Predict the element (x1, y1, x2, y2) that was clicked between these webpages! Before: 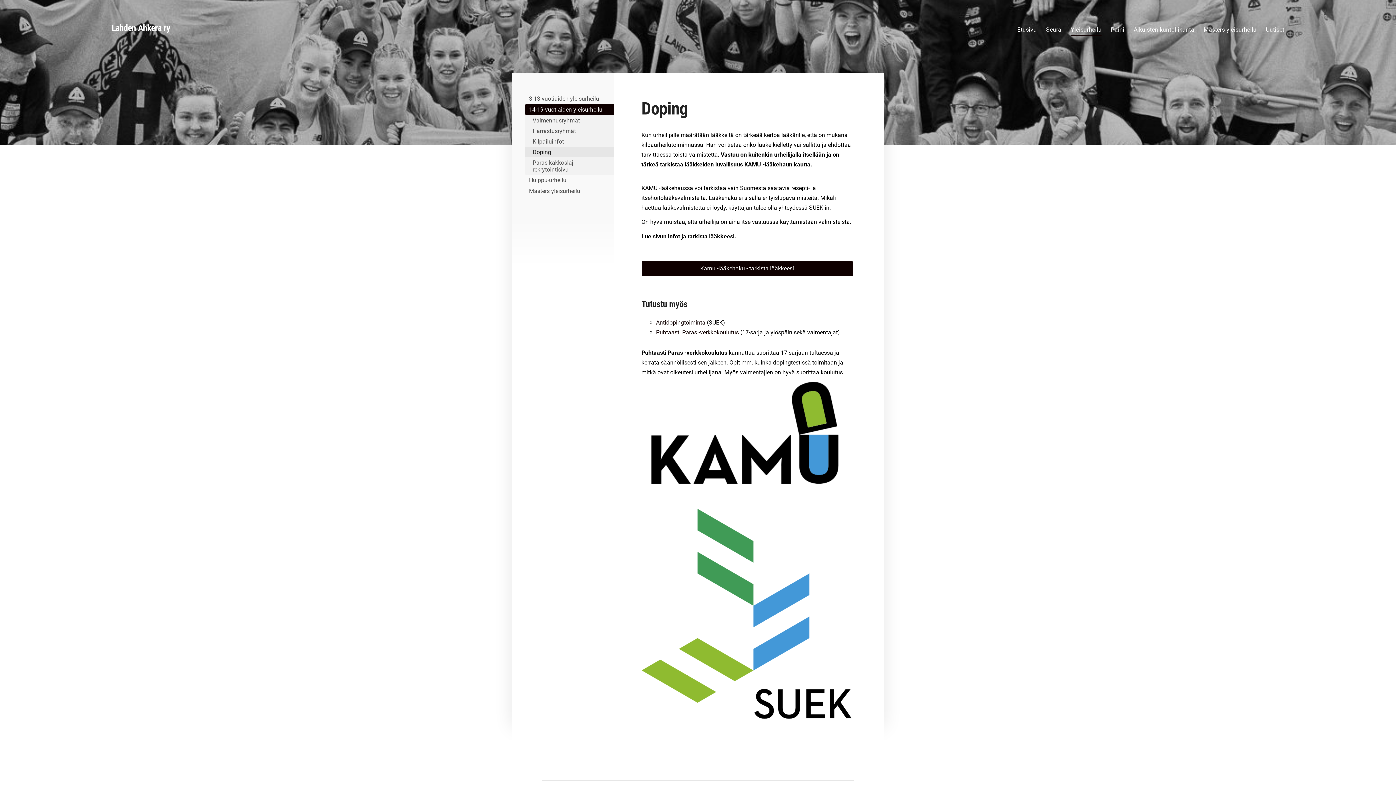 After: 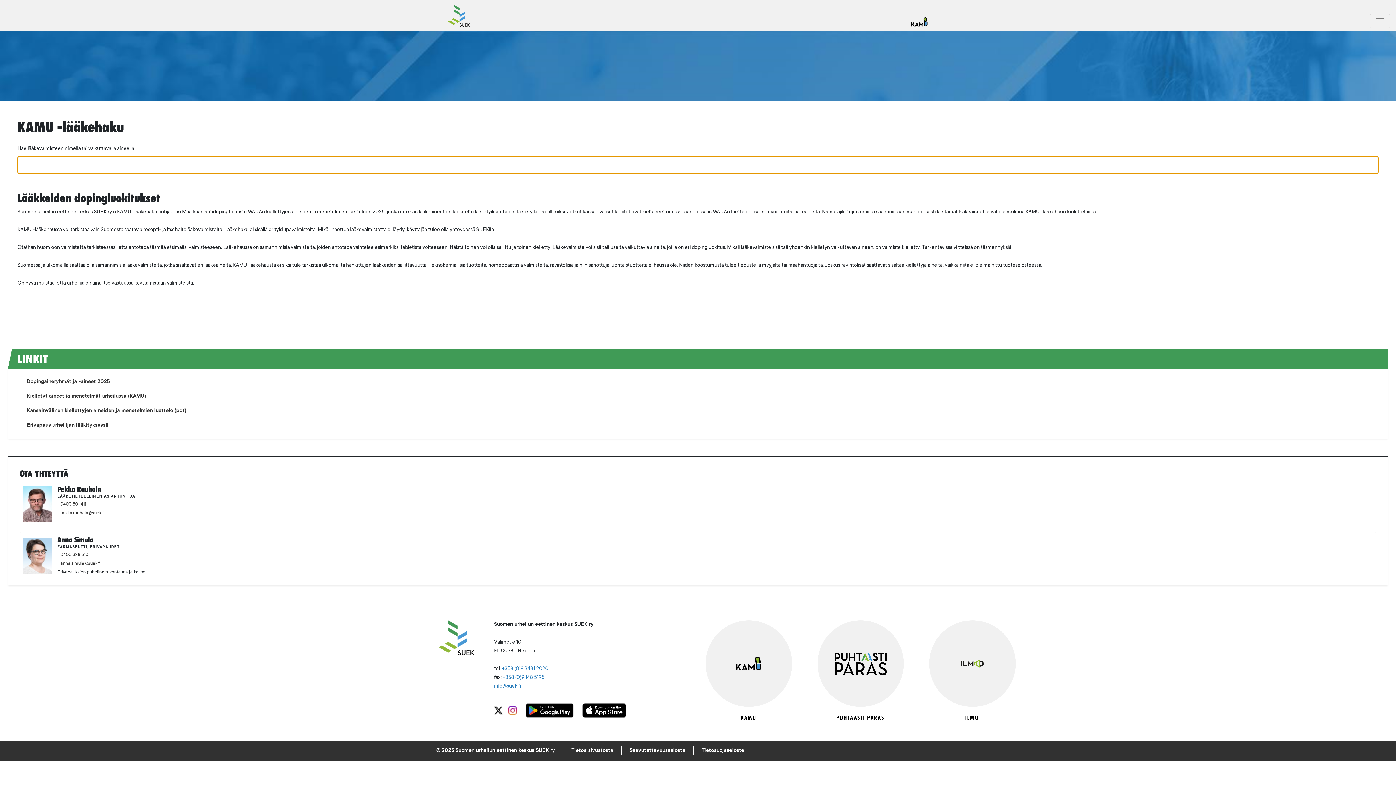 Action: label: Kamu -lääkehaku - tarkista lääkkeesi bbox: (641, 261, 852, 275)